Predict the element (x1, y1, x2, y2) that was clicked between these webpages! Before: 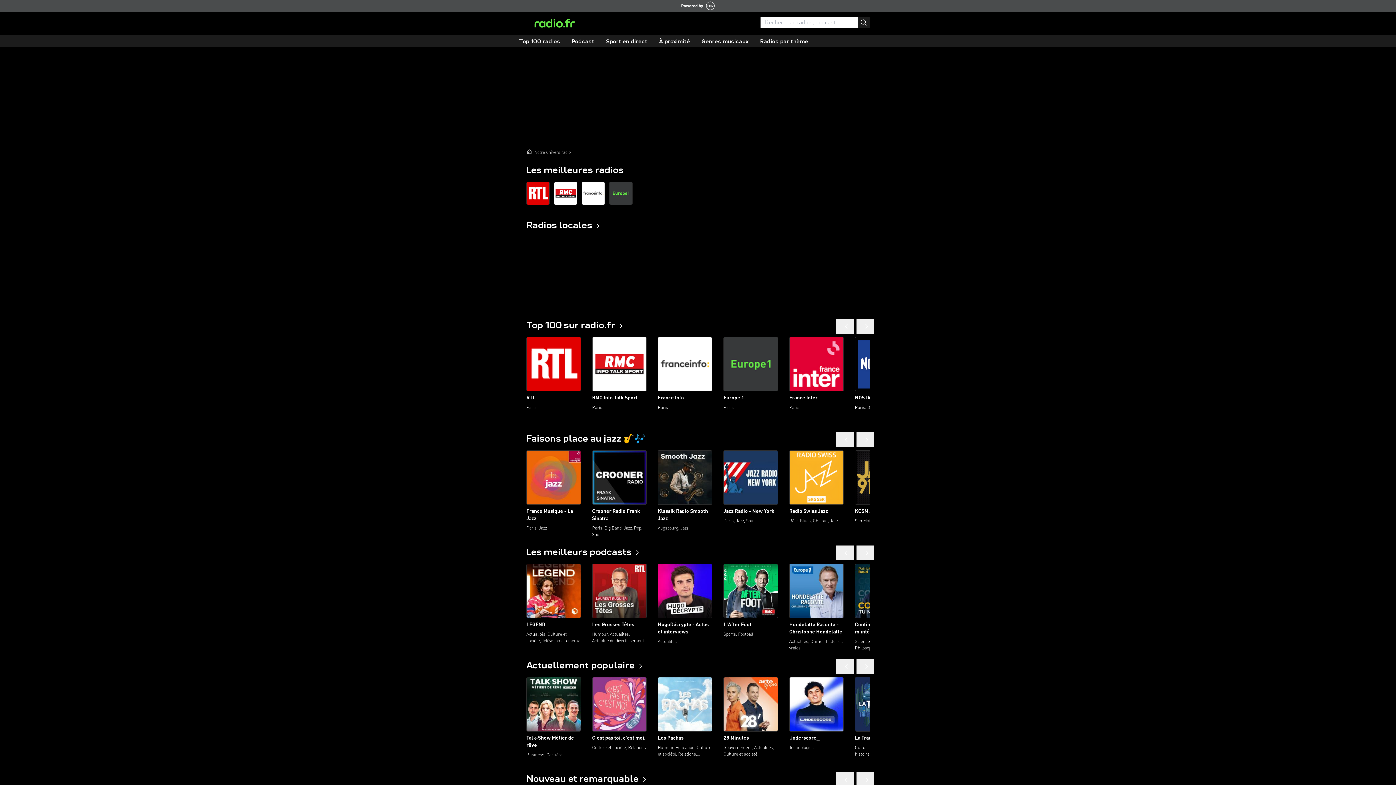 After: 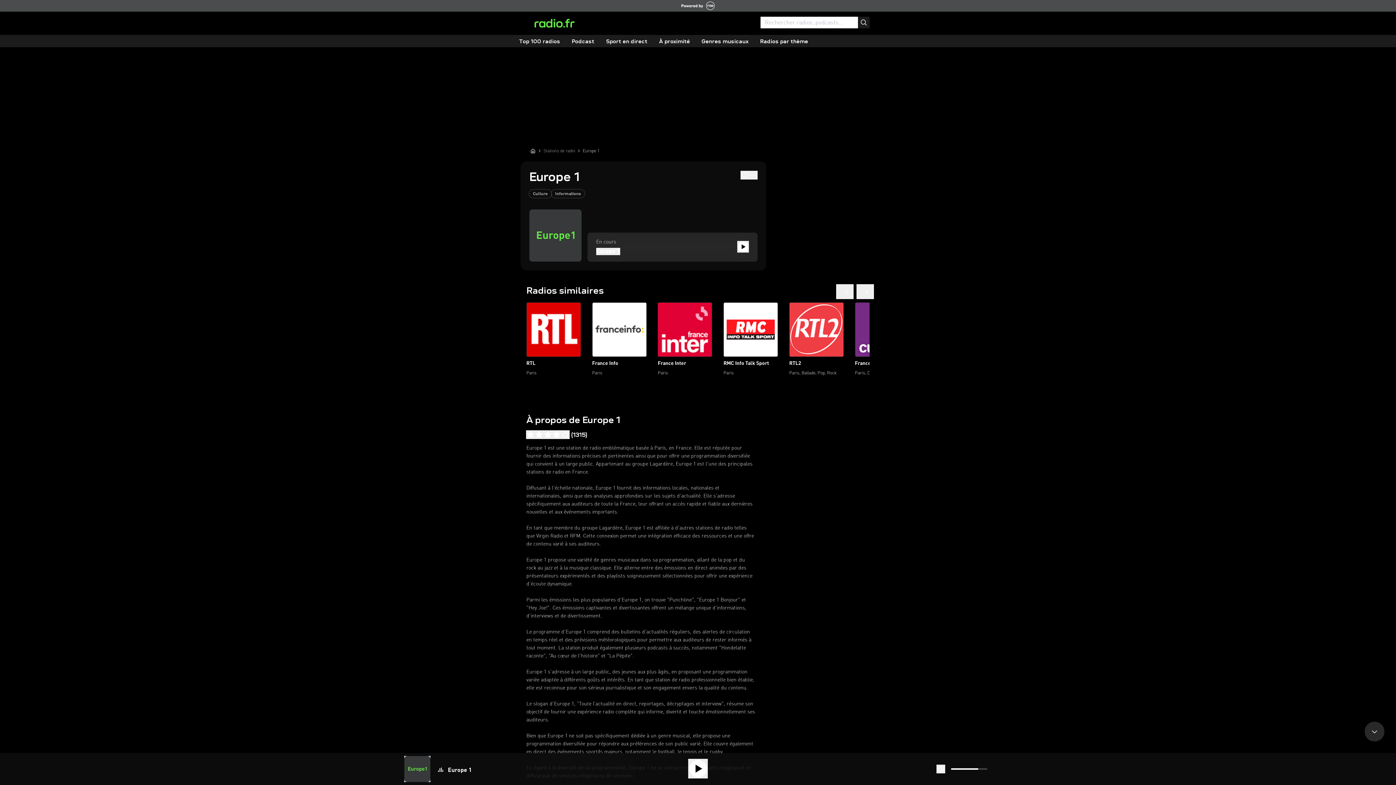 Action: label: Europe 1
Paris bbox: (723, 406, 778, 412)